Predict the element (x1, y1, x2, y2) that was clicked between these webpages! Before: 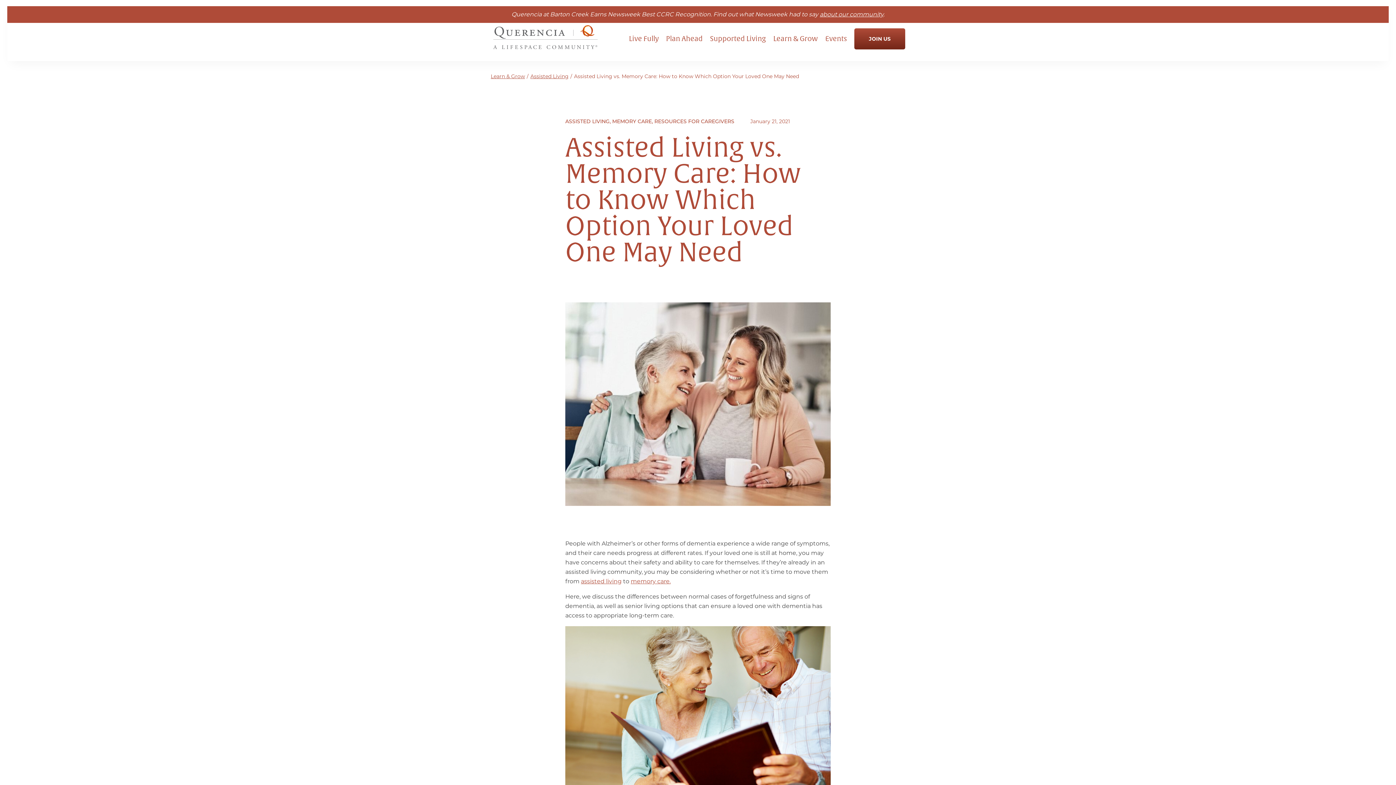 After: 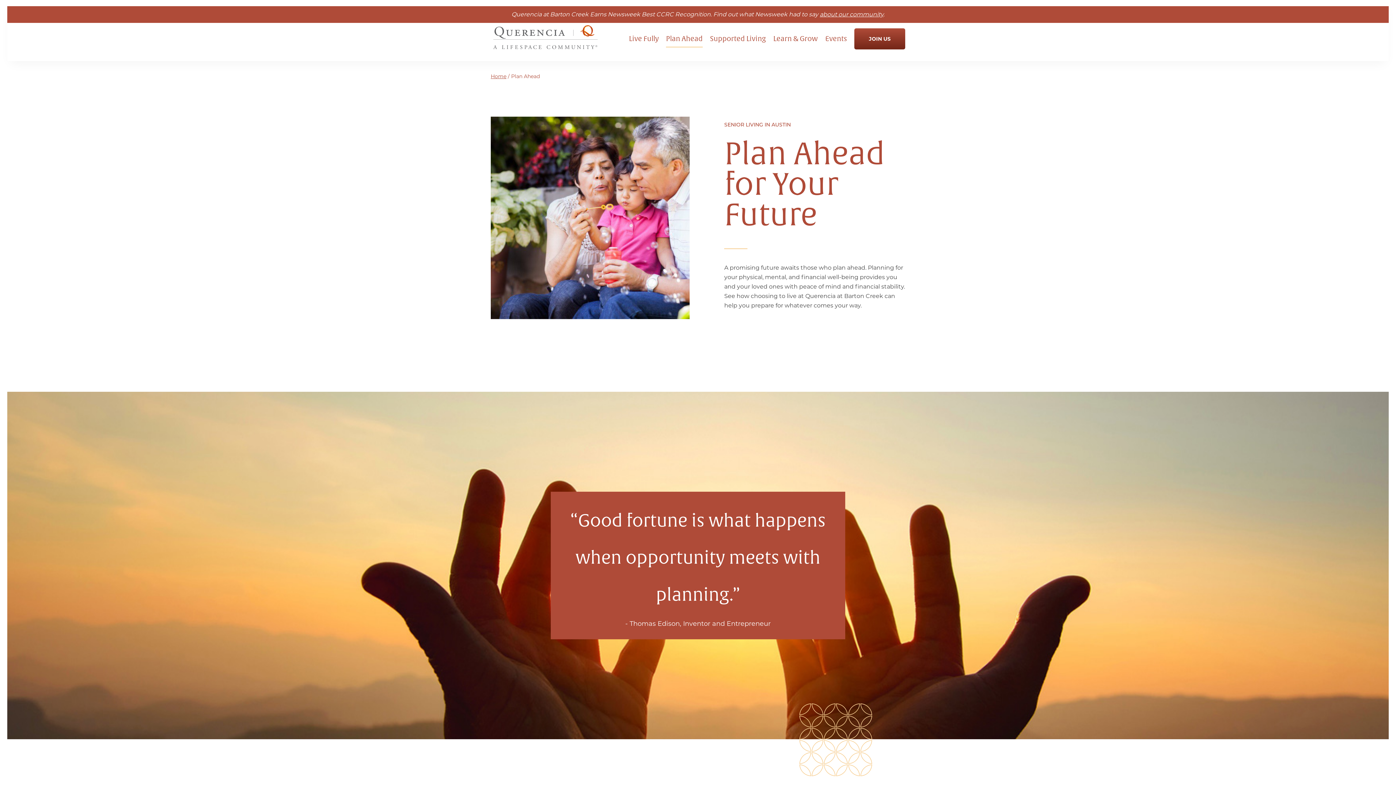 Action: bbox: (666, 30, 702, 47) label: Plan Ahead